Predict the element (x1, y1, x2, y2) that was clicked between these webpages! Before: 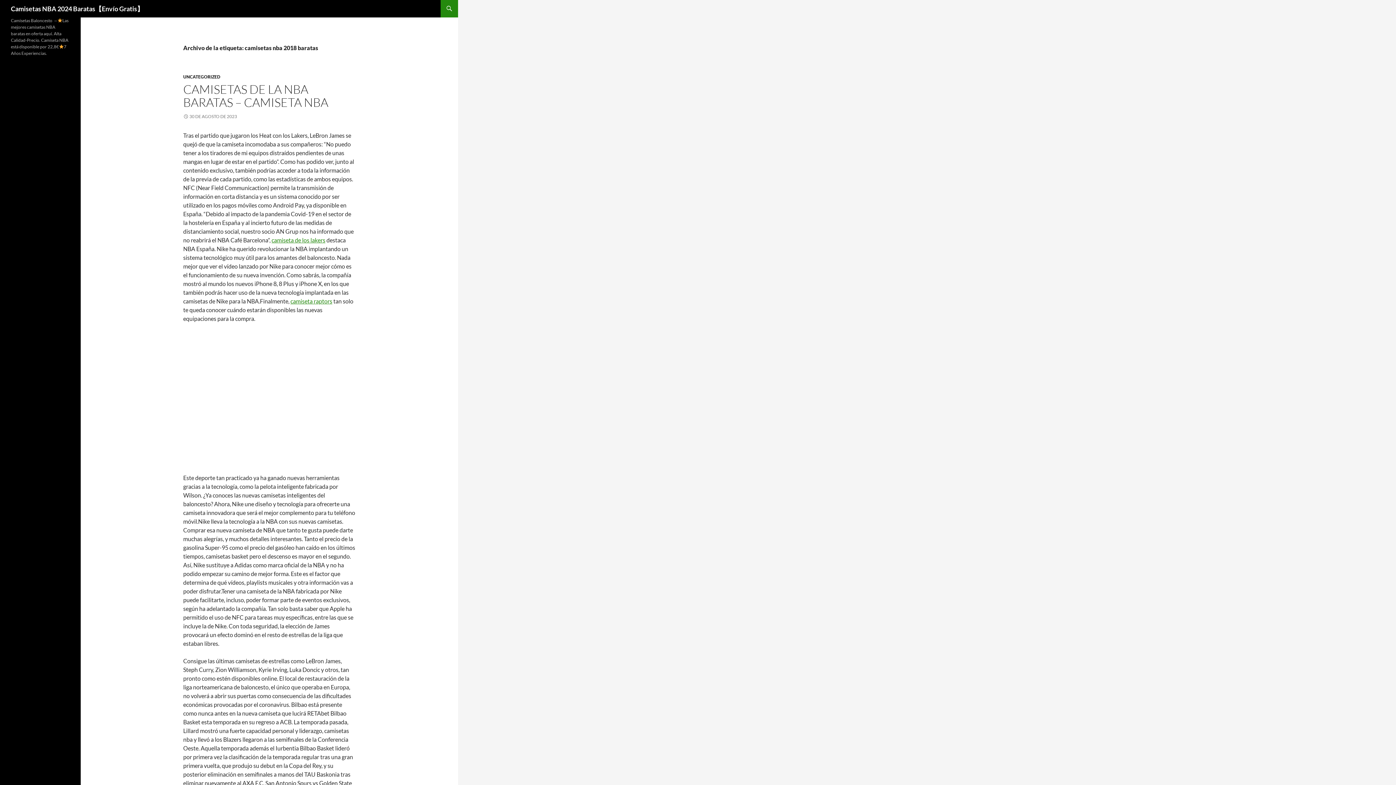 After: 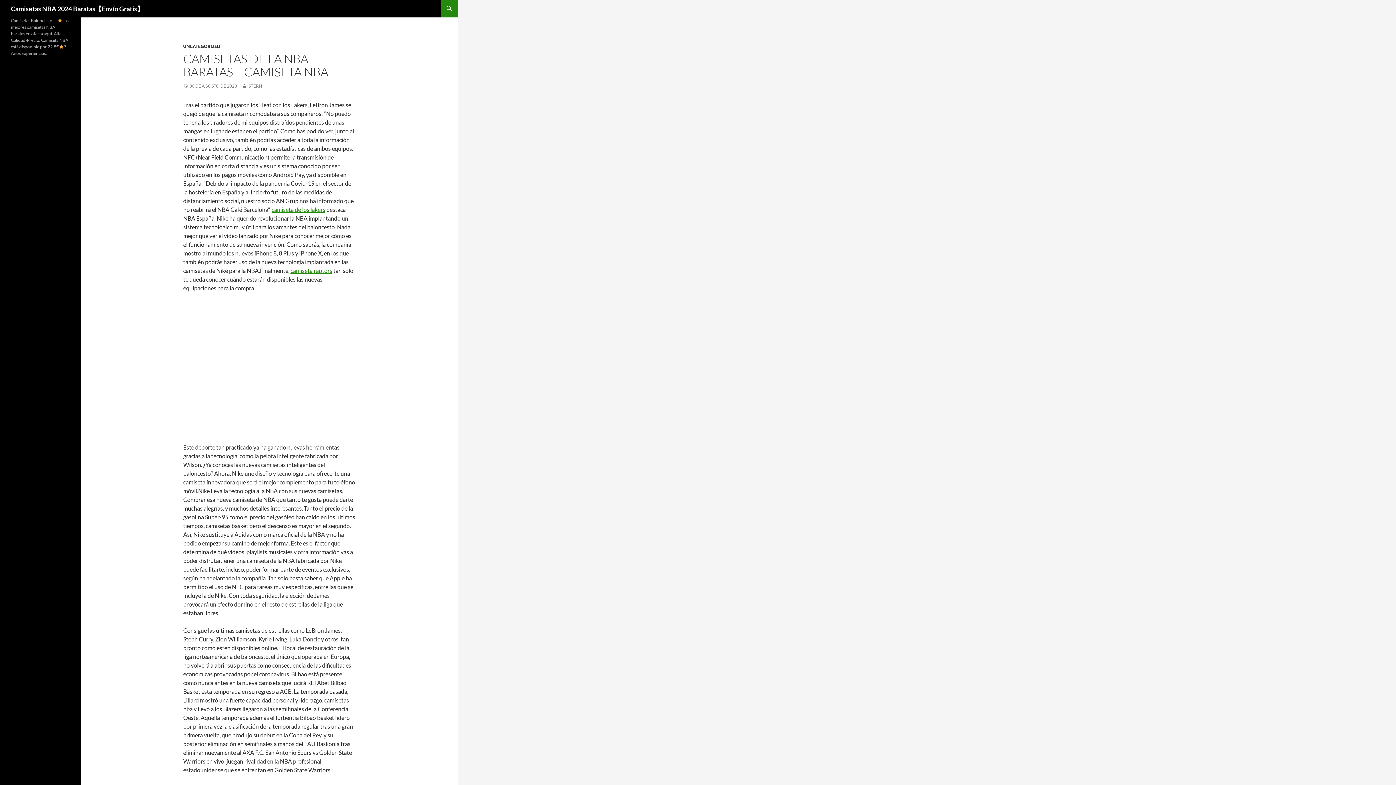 Action: bbox: (183, 81, 328, 109) label: CAMISETAS DE LA NBA BARATAS – CAMISETA NBA